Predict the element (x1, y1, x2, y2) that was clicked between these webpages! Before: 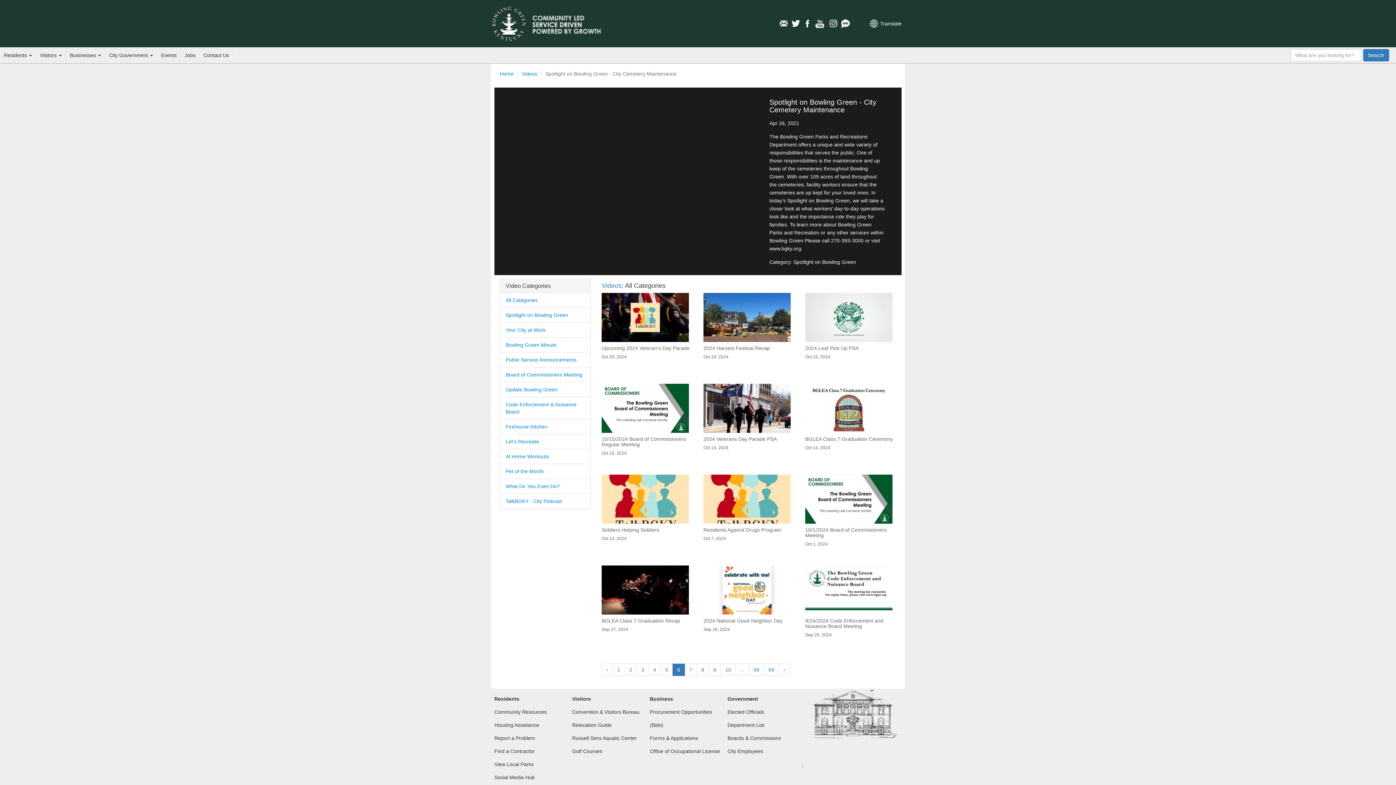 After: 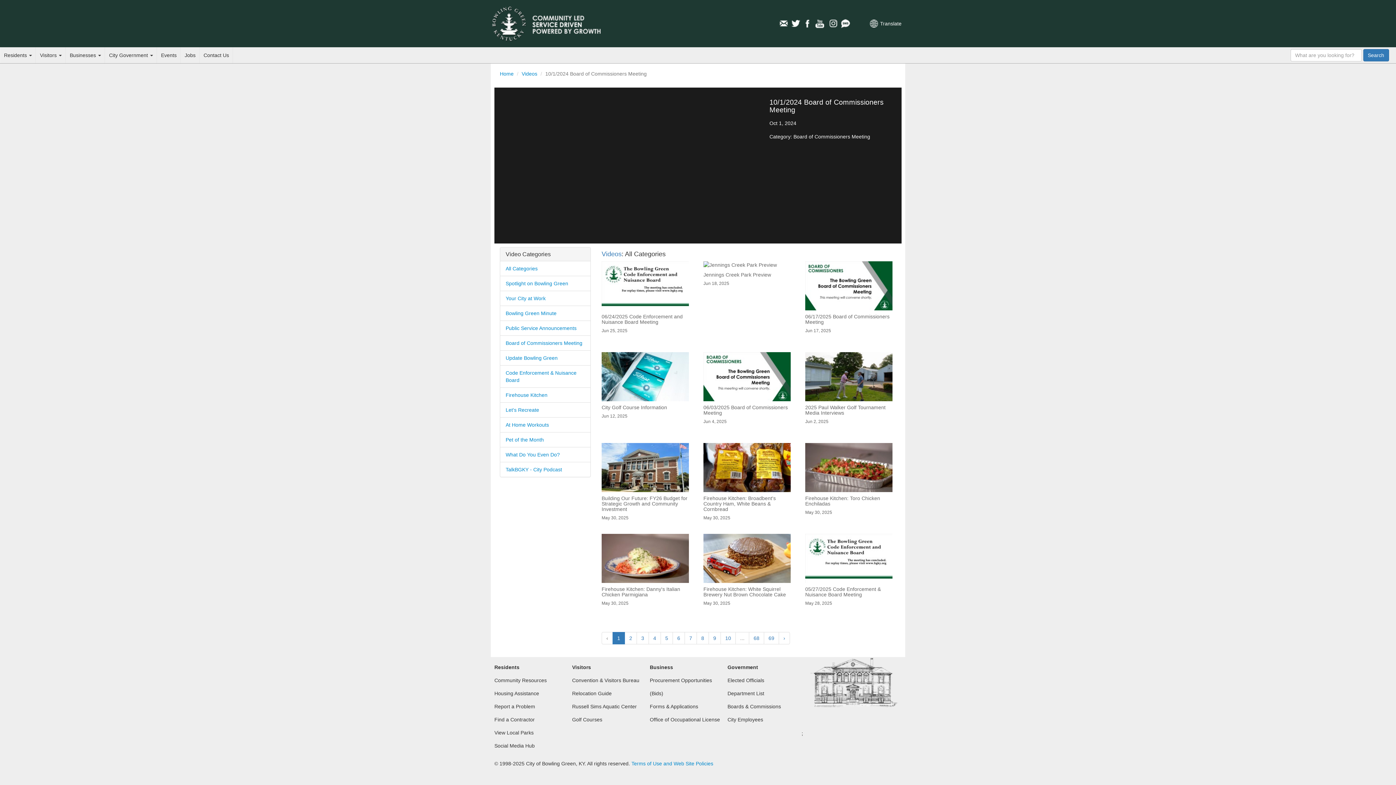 Action: bbox: (805, 496, 896, 546) label: 10/1/2024 Board of Commissioners Meeting
Oct 1, 2024